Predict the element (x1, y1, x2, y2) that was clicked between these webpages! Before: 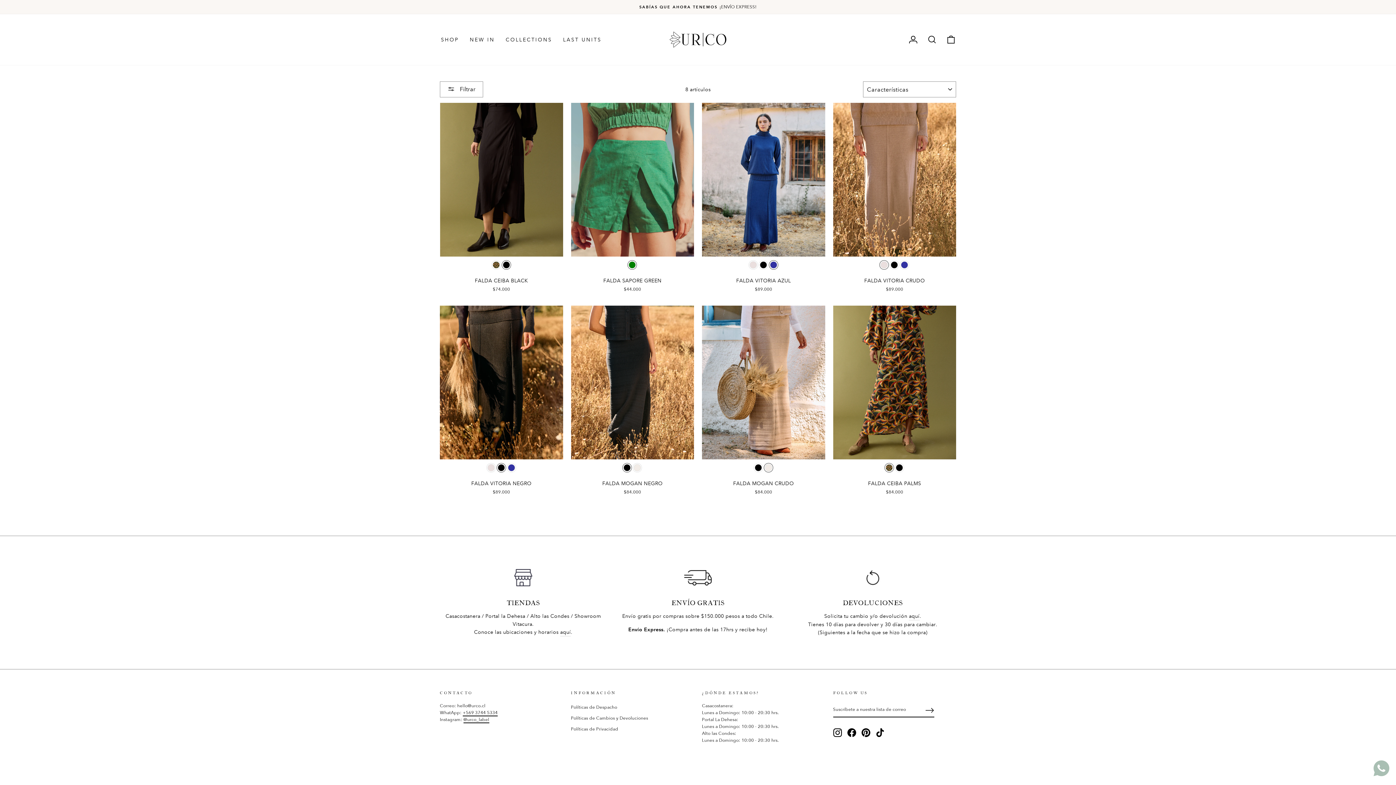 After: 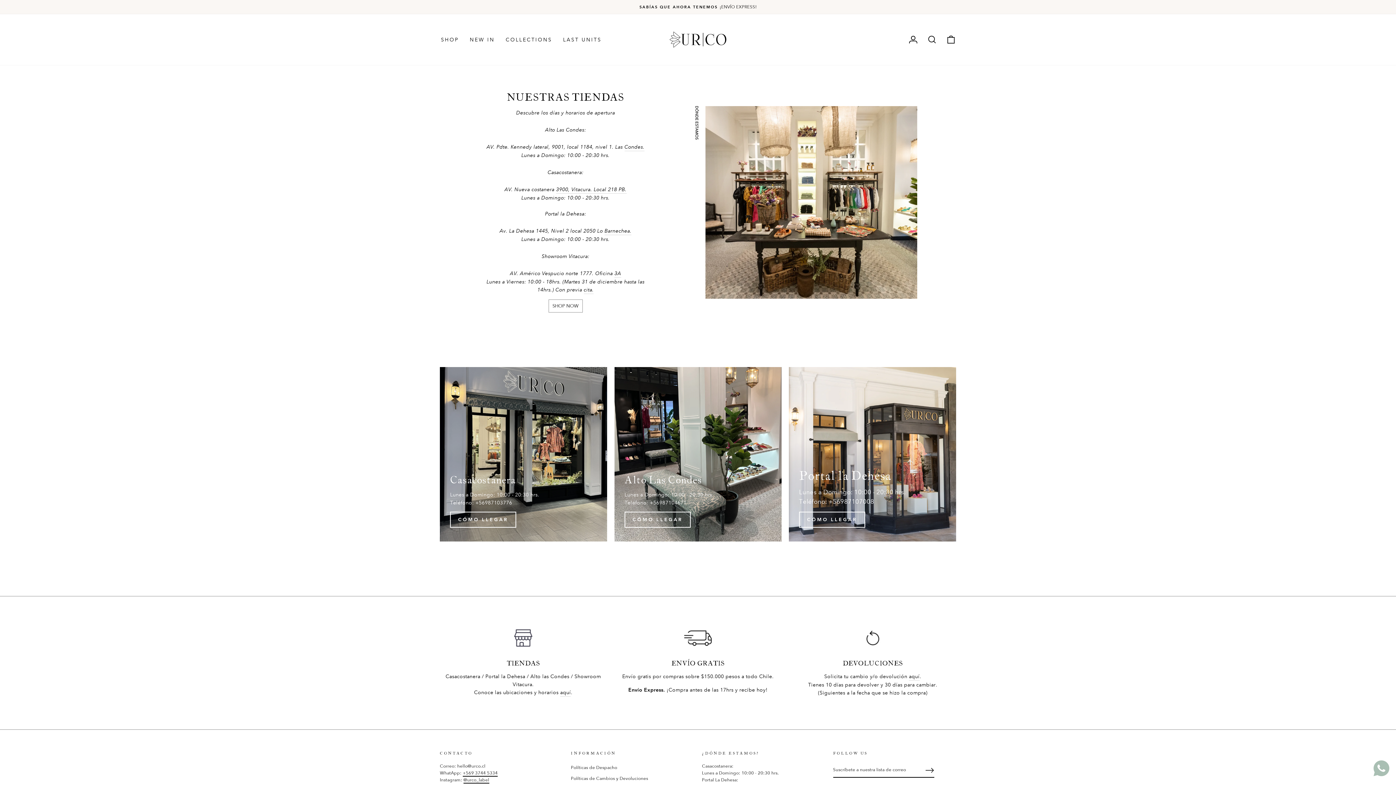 Action: label: TIENDAS bbox: (440, 563, 606, 592)